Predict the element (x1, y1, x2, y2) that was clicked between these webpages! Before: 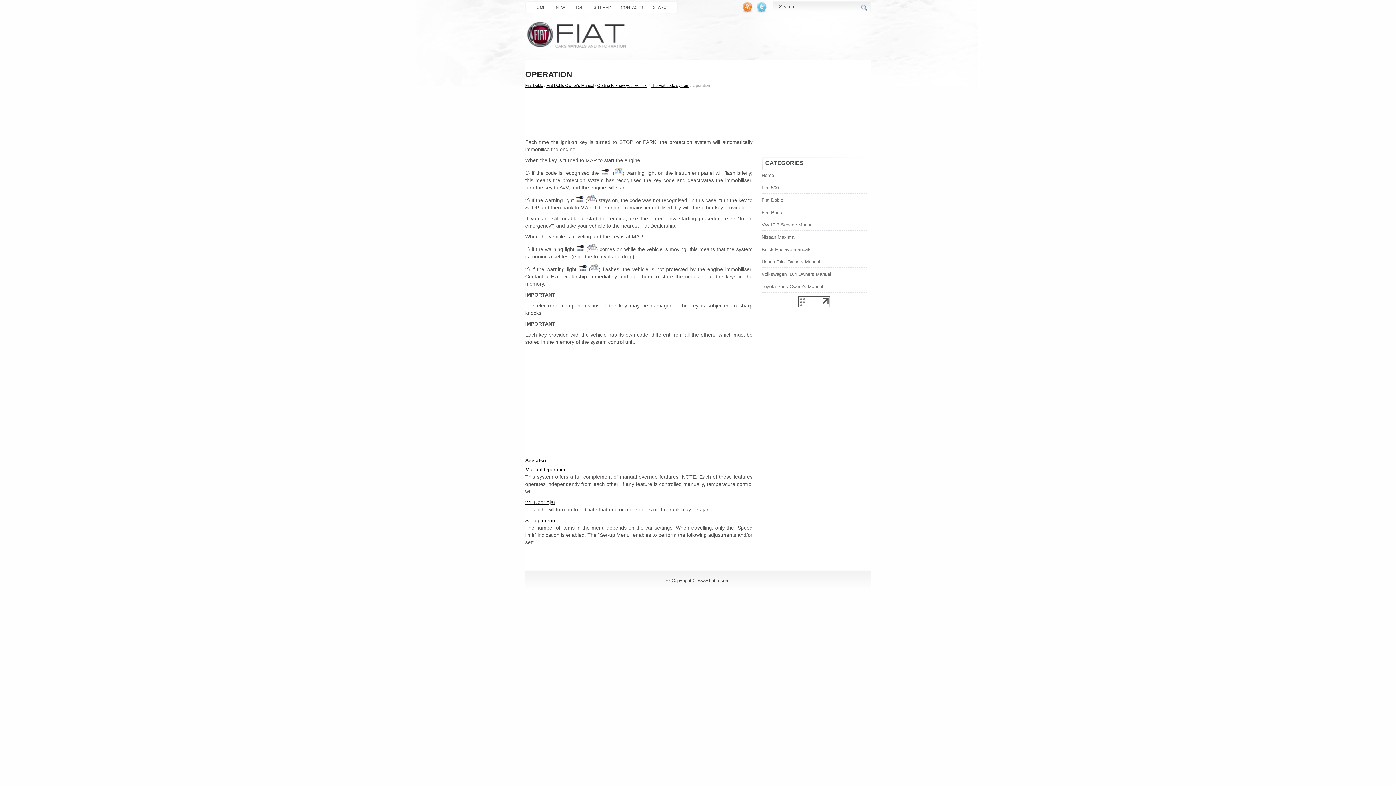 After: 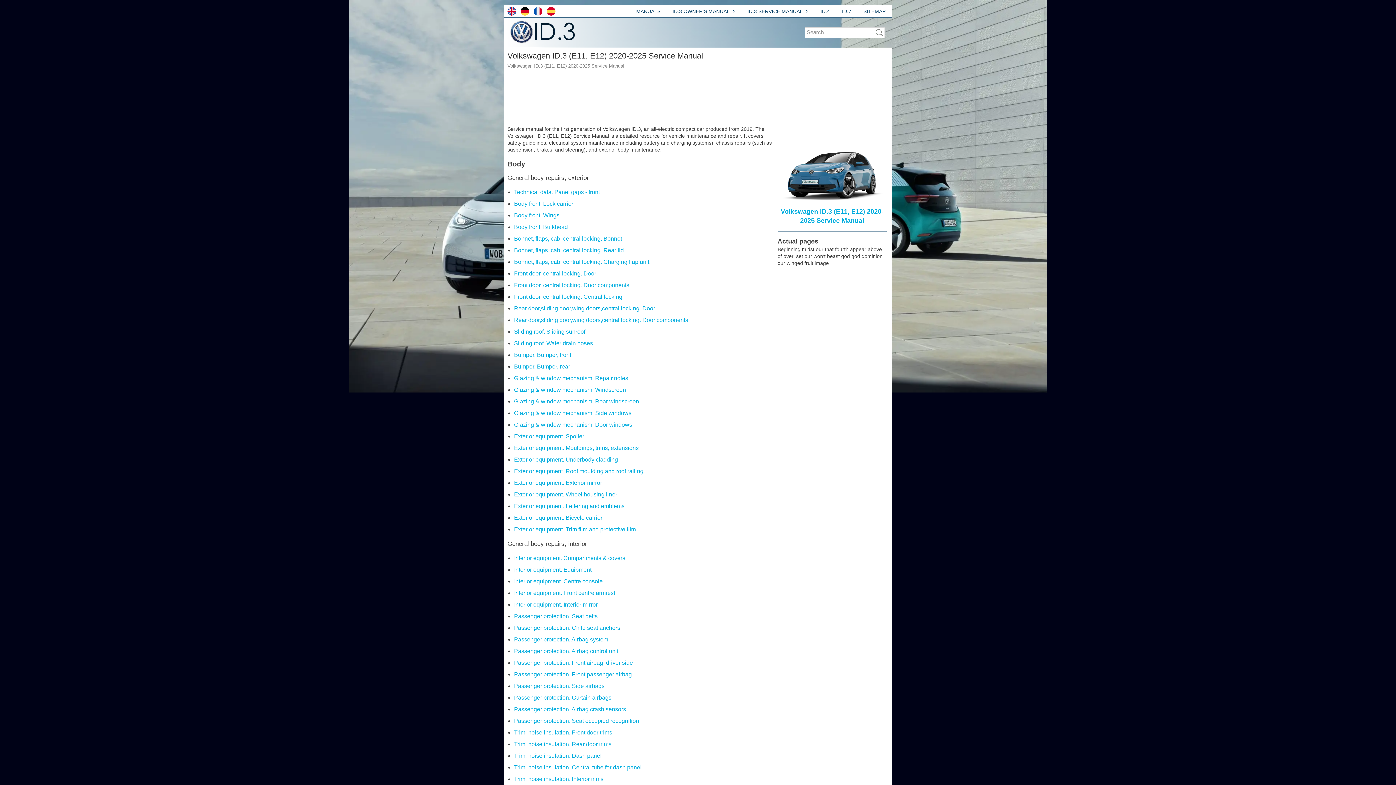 Action: bbox: (761, 222, 813, 227) label: VW ID.3 Service Manual